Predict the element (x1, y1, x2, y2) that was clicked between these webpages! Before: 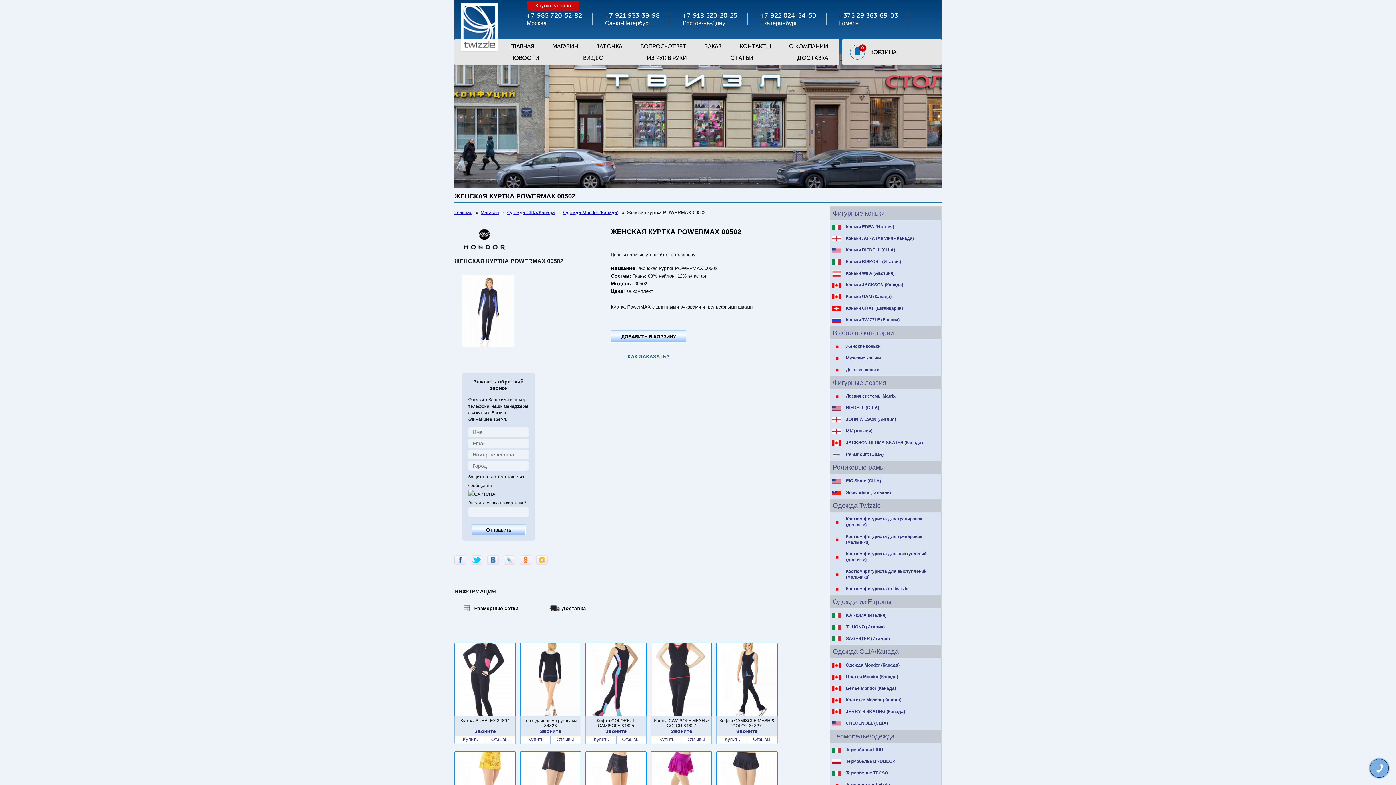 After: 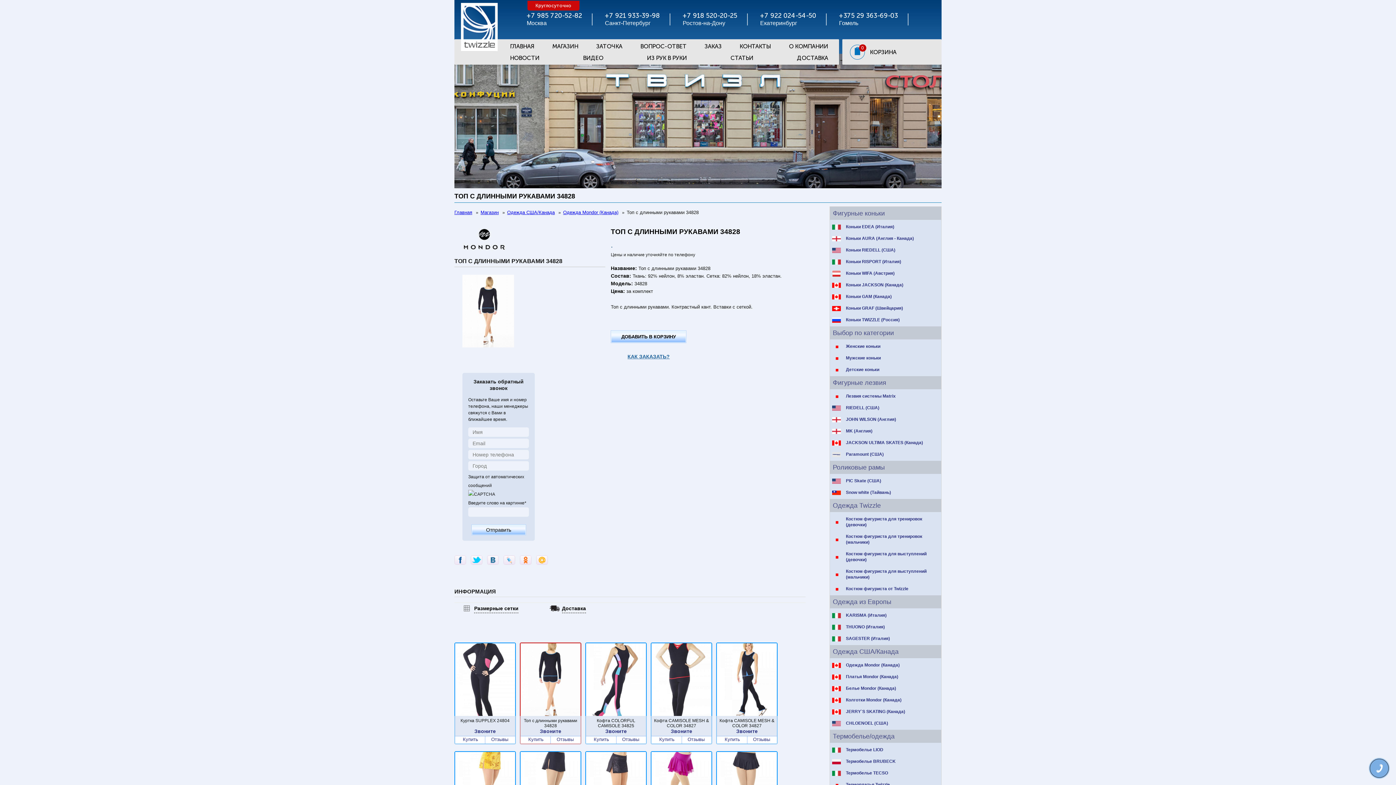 Action: label: Купить bbox: (521, 737, 550, 743)